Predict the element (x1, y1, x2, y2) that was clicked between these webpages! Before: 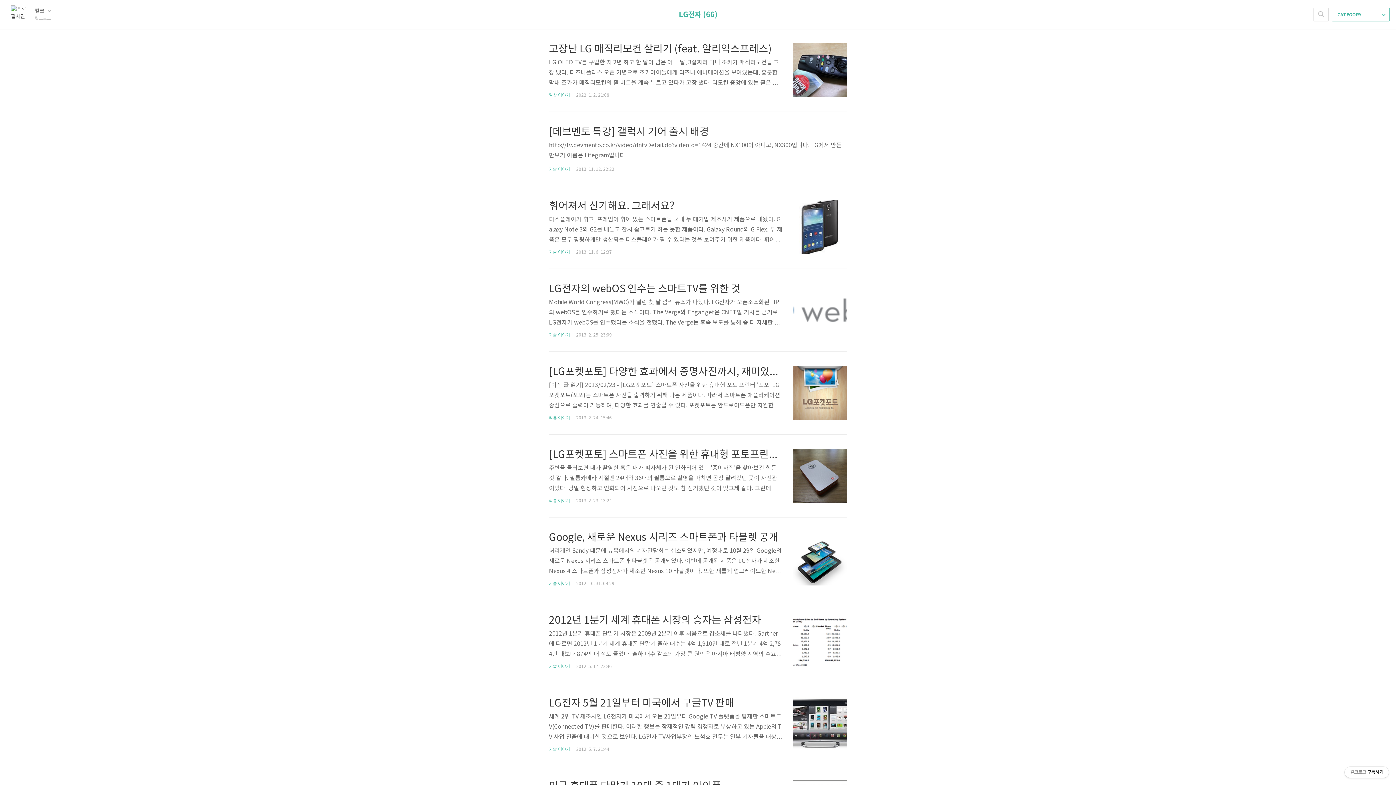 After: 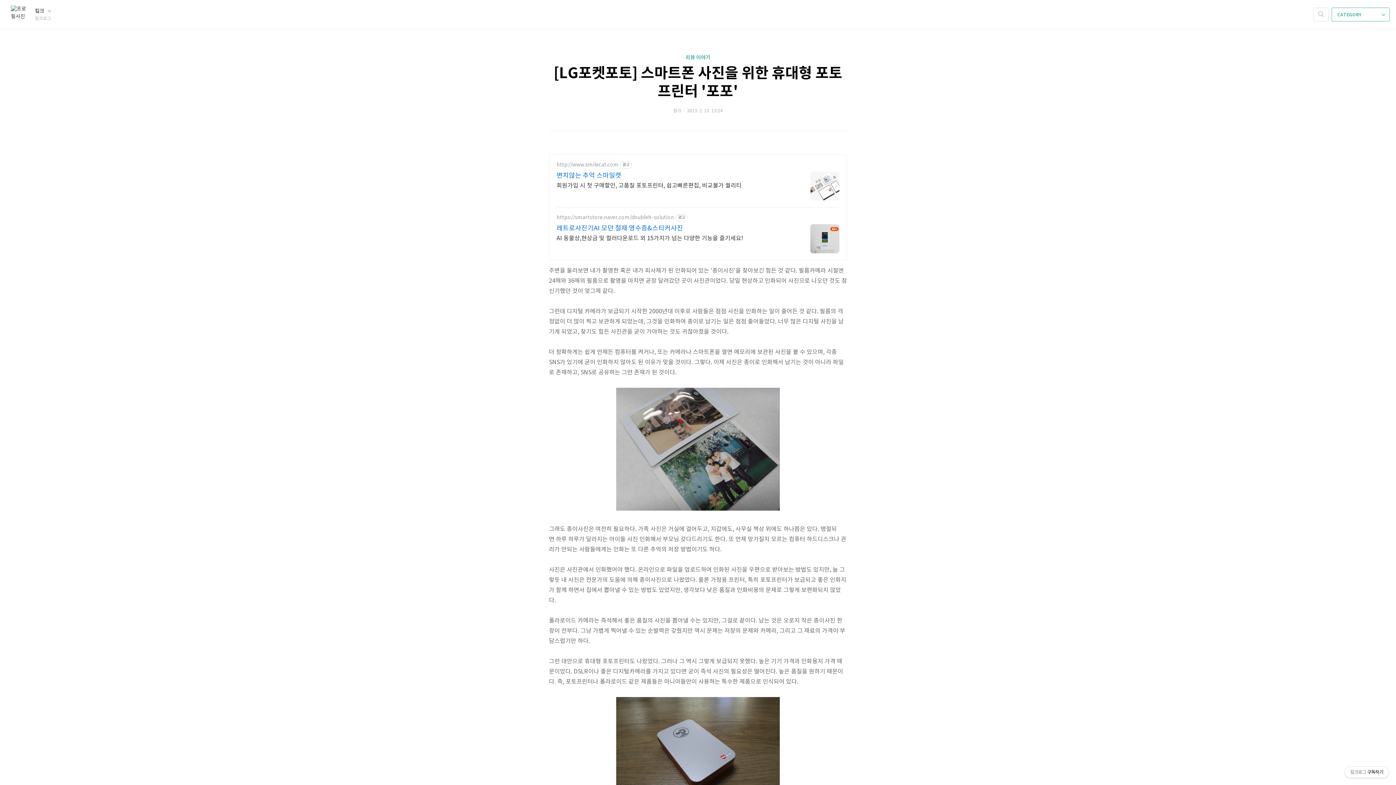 Action: label: [LG포켓포토] 스마트폰 사진을 위한 휴대형 포토프린터 '포포'

주변을 둘러보면 내가 촬영한 혹은 내가 피사체가 된 인화되어 있는 '종이사진'을 찾아보긴 힘든 것 같다. 필름카메라 시절엔 24매와 36매의 필름으로 촬영을 마치면 곧장 달려갔던 곳이 사진관이었다. 당일 현상하고 인화되어 사진으로 나오던 것도 참 신기했던 것이 엊그제 같다. 그런데 디지털 카메라가 보급되기 시작한 2000년대 이후로 사람들은 점점 사진을 인화하는 일이 줄어든 것 같다. 필름의 걱정없이 더 많이 찍고 보관하게 되었는데, 그것을 인화하여 종이로 남기는 일은 점점 줄어들었다. 너무 많은 디지털 사진을 남기게 되었고, 찾기도 힘든 사진관을 굳이 가야하는 것도 귀찮아졌을 것이다. 더 정확하게는 쉽게 언제든 컴퓨터를 켜거나, 또는 카메라나 스마트폰을 열면 메모리에 보관된 사진을 볼 수 있으며, 각종.. bbox: (549, 447, 782, 492)